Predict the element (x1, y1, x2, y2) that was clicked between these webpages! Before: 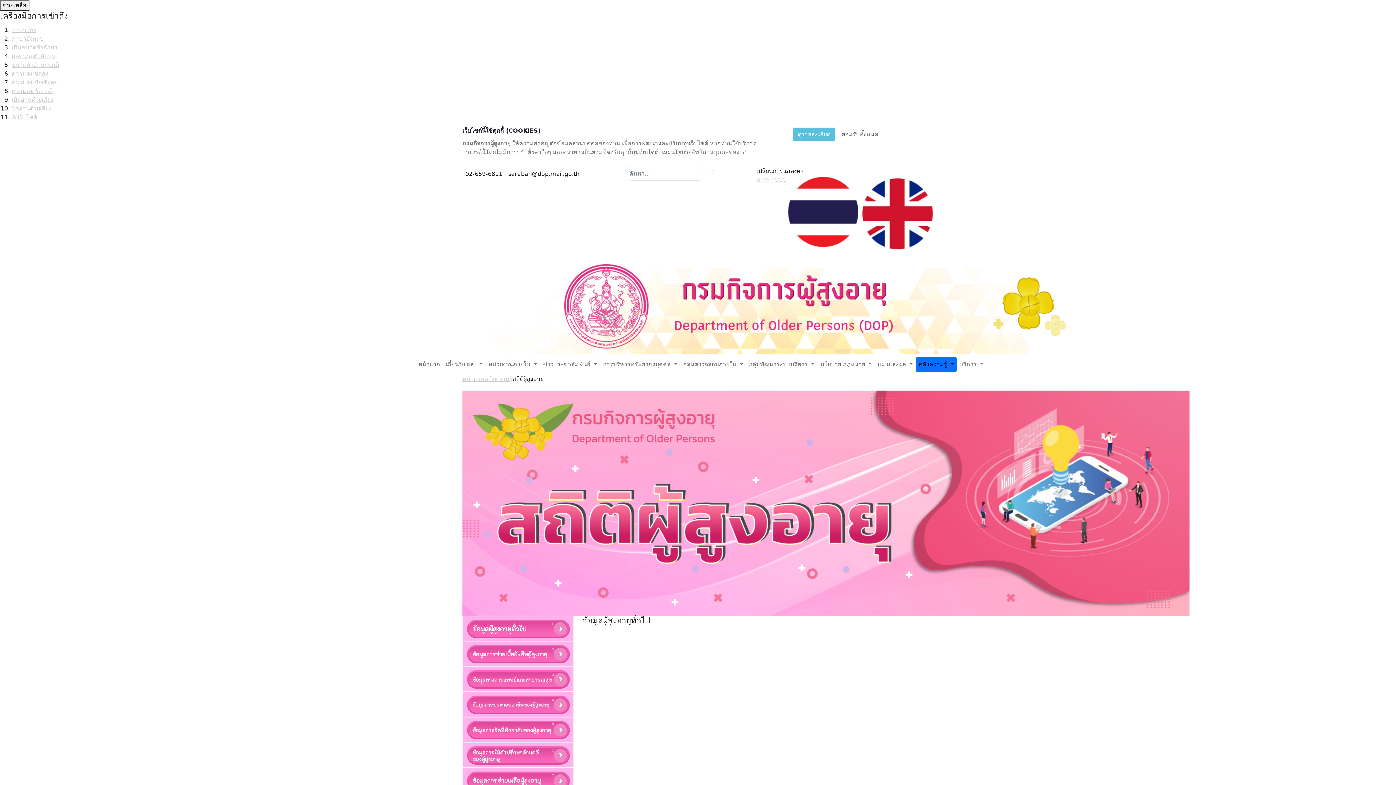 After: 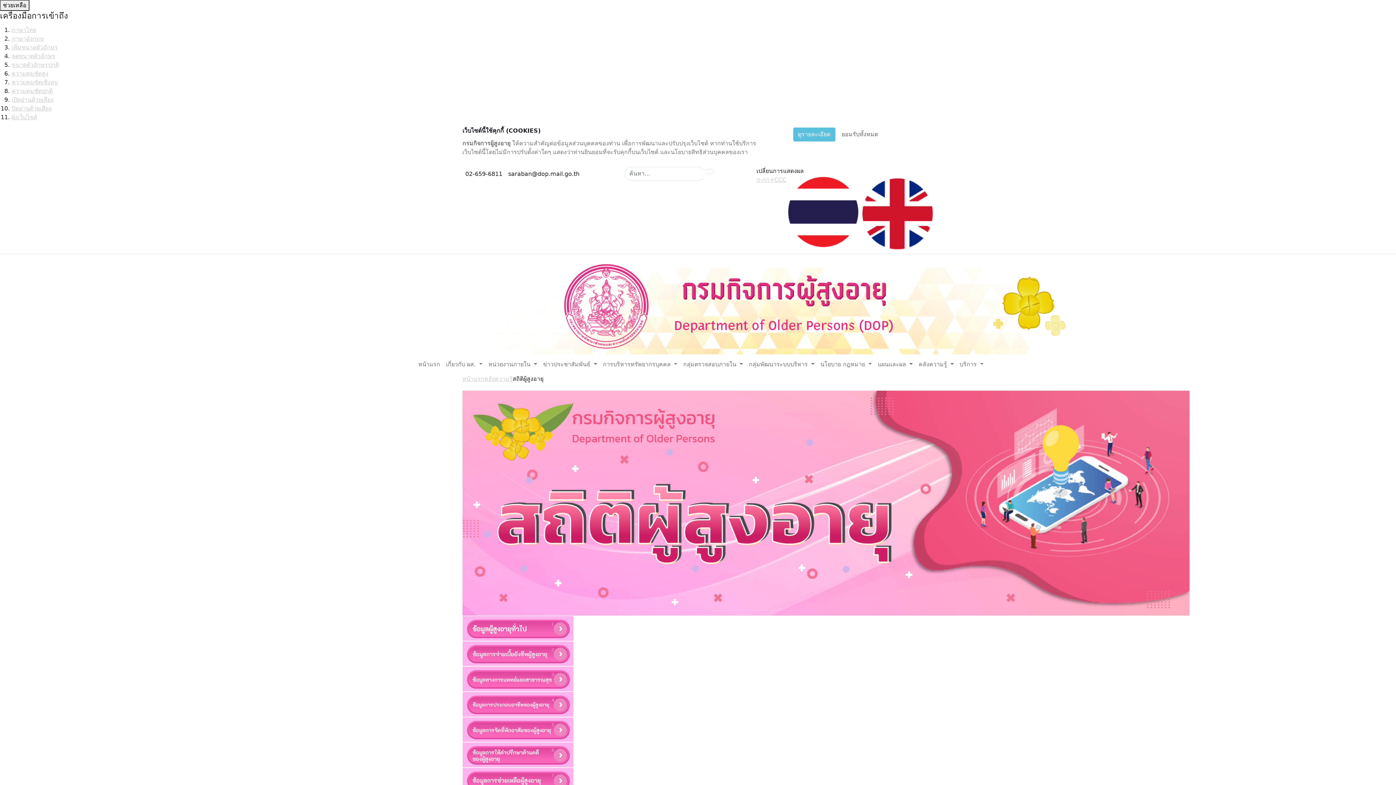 Action: bbox: (462, 641, 573, 666)